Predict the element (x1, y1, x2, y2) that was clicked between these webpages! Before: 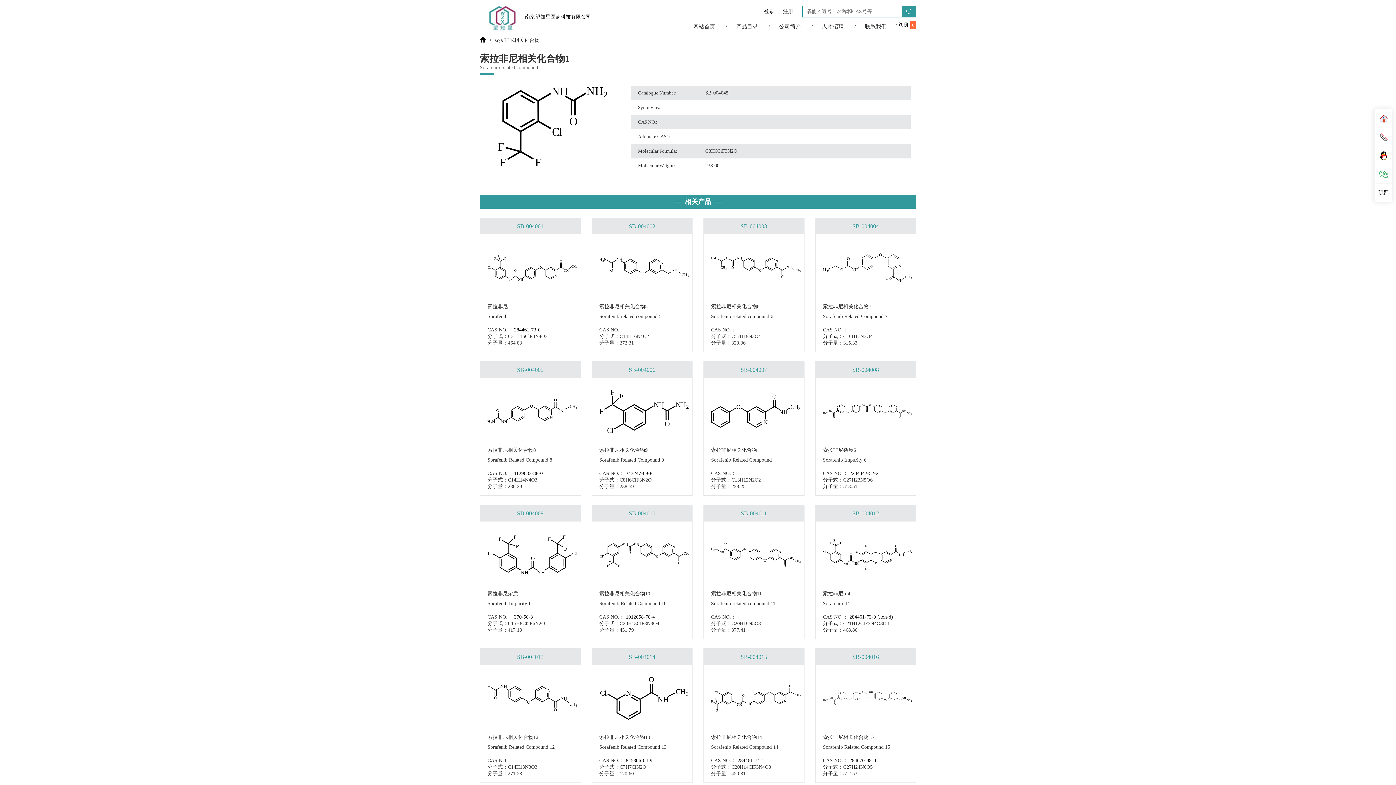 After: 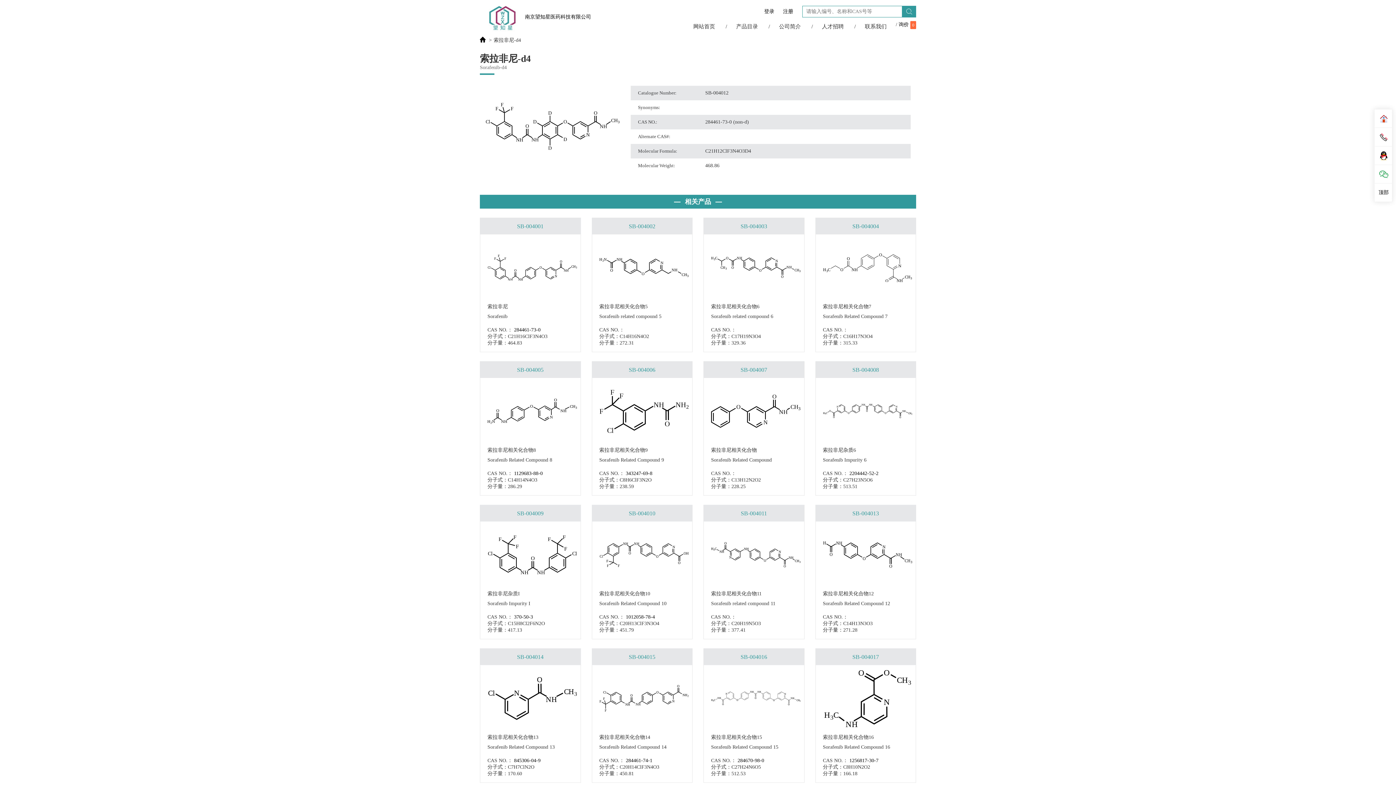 Action: bbox: (823, 590, 912, 597) label: 索拉非尼-d4